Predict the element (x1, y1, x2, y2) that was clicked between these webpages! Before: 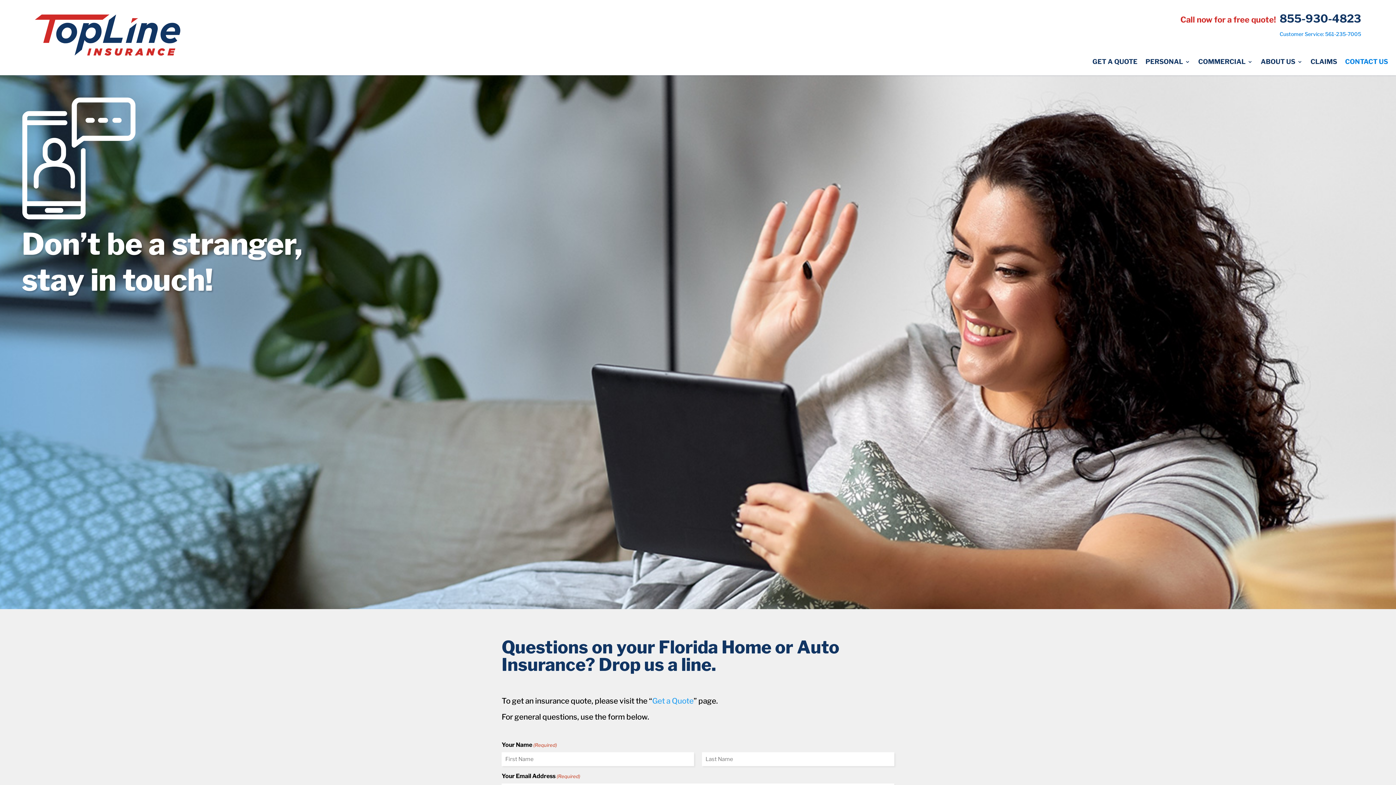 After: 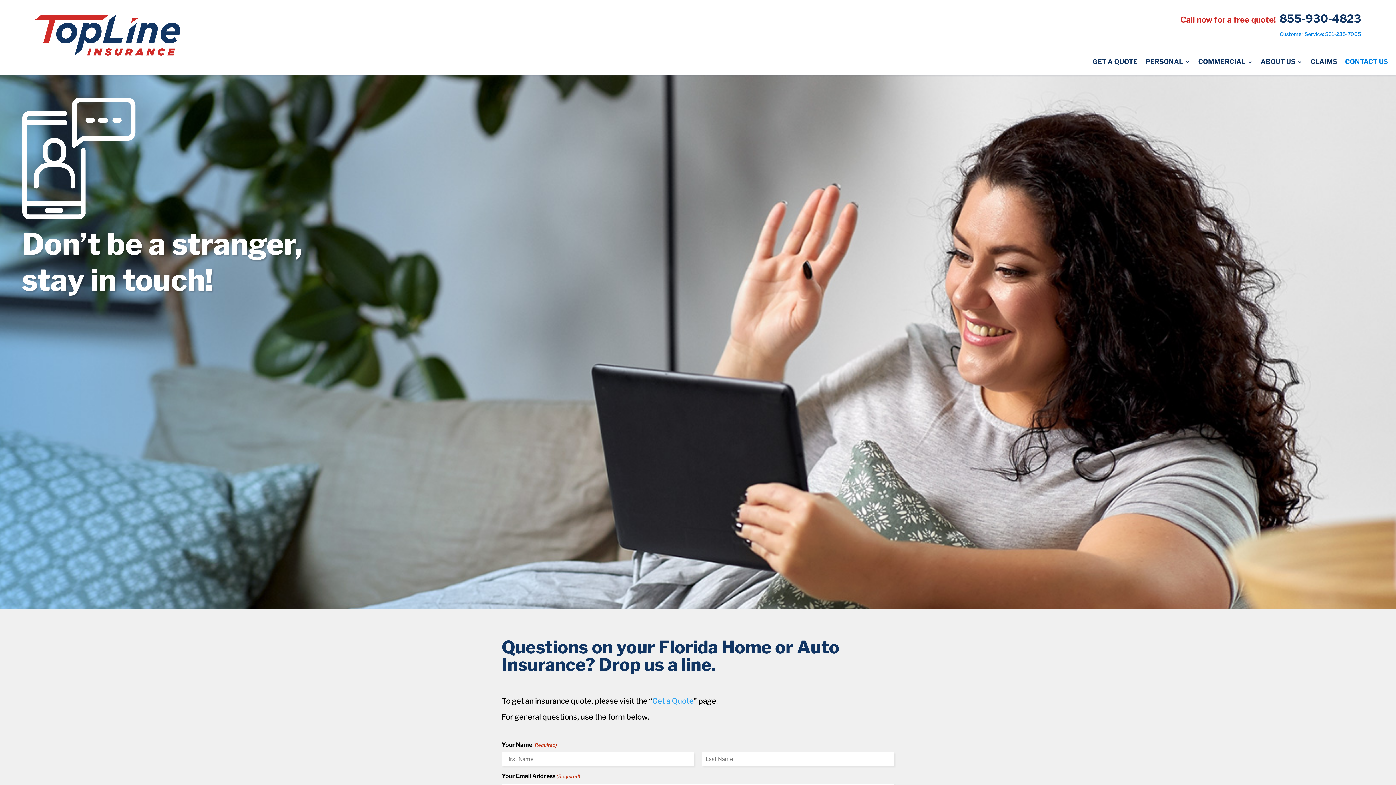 Action: bbox: (1345, 59, 1388, 67) label: CONTACT US